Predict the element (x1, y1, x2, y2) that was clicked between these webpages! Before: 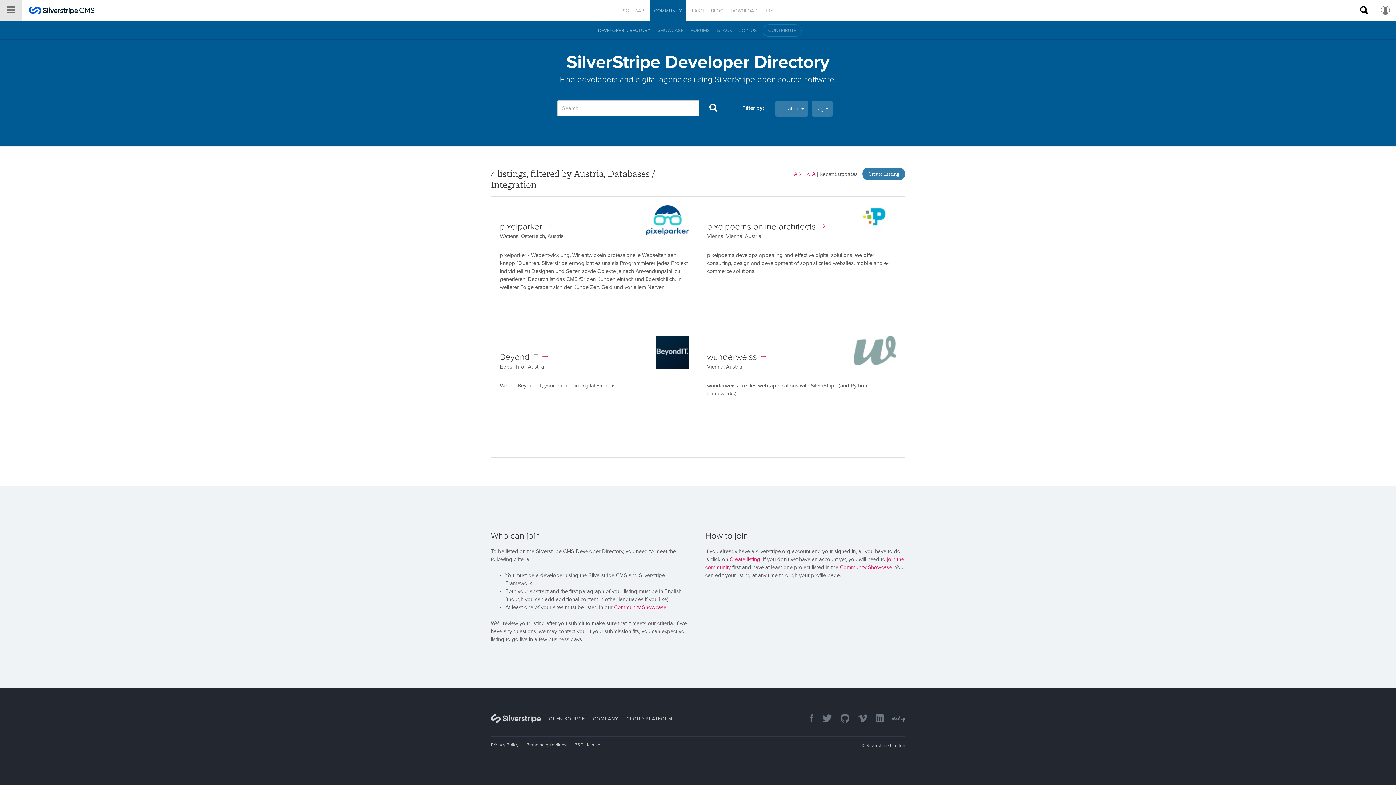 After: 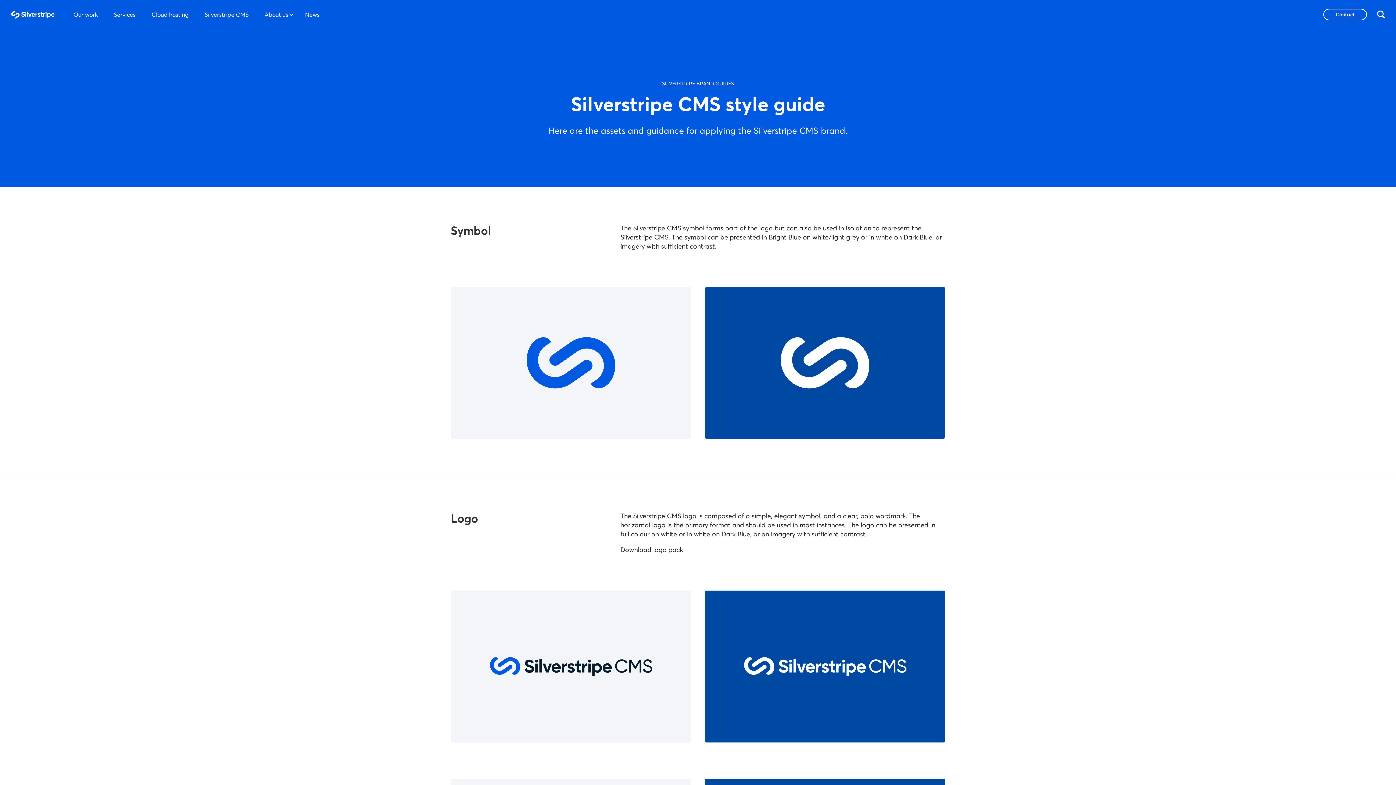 Action: bbox: (526, 742, 573, 749) label: Branding guidelines